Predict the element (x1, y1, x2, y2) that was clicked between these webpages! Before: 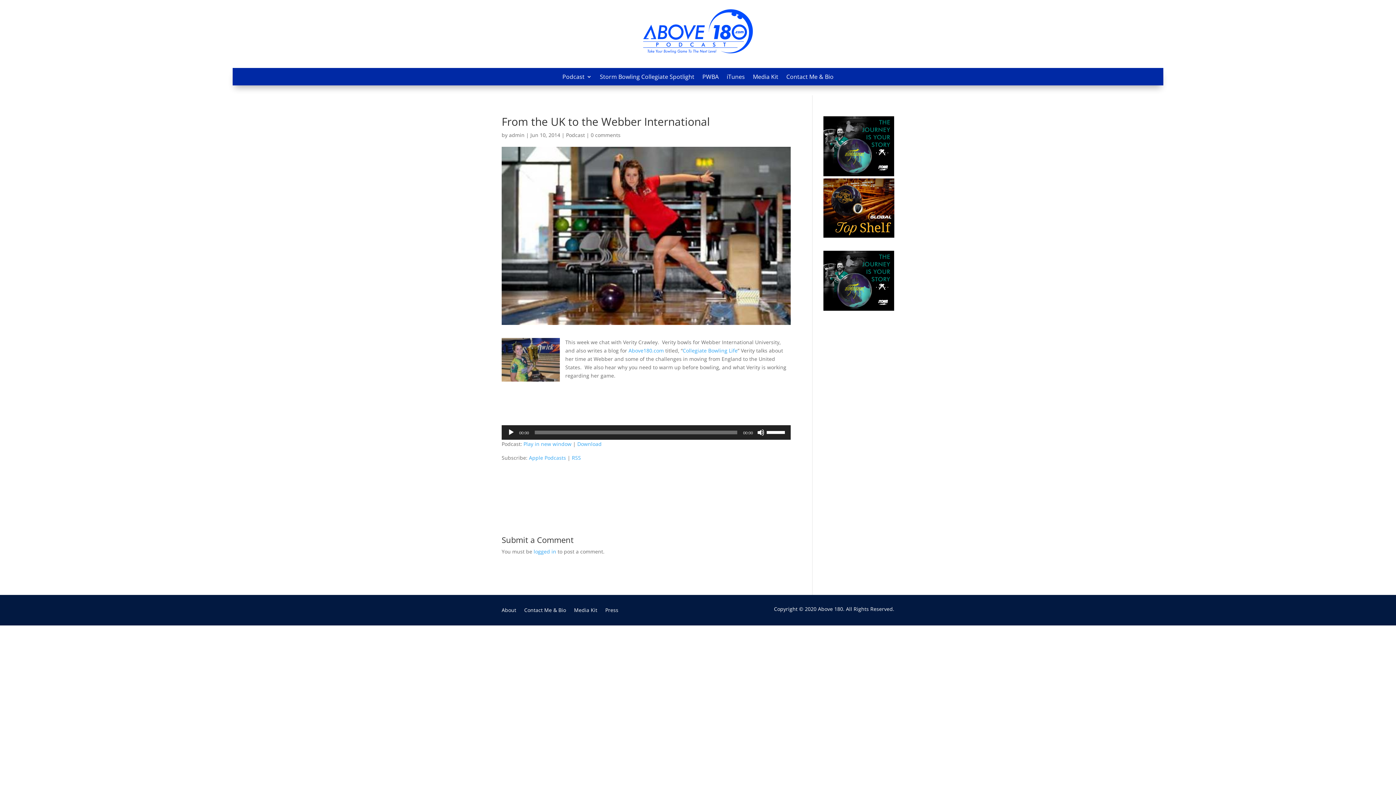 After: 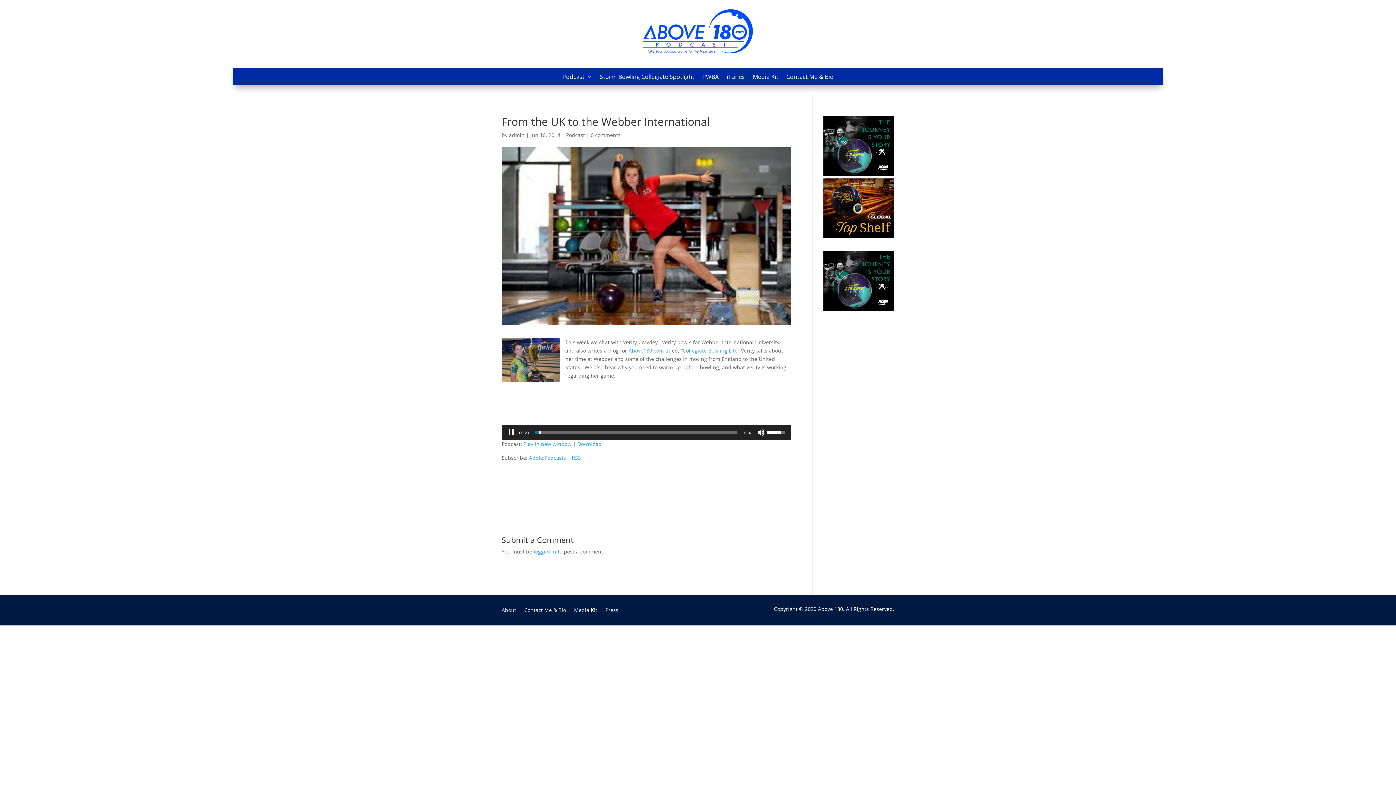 Action: label: Play bbox: (507, 429, 514, 436)